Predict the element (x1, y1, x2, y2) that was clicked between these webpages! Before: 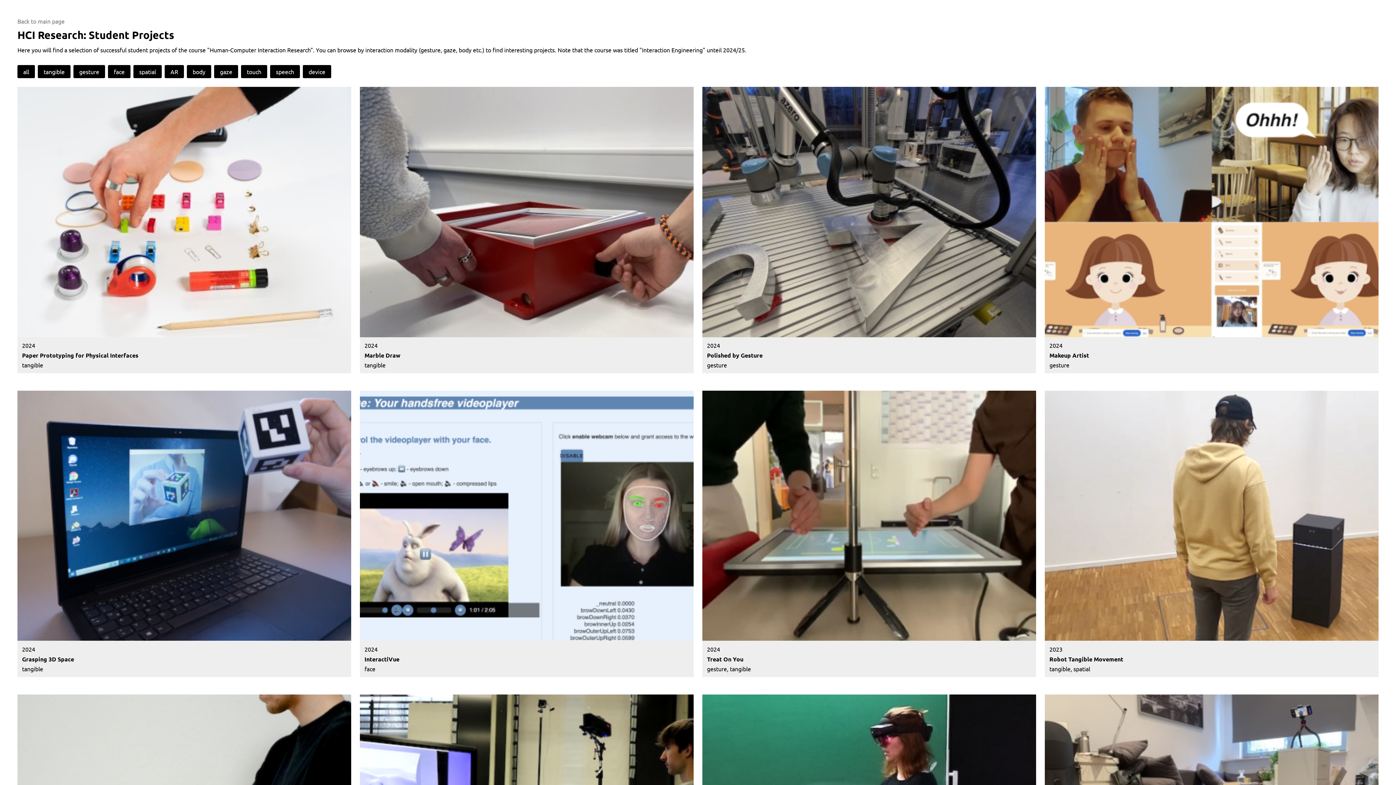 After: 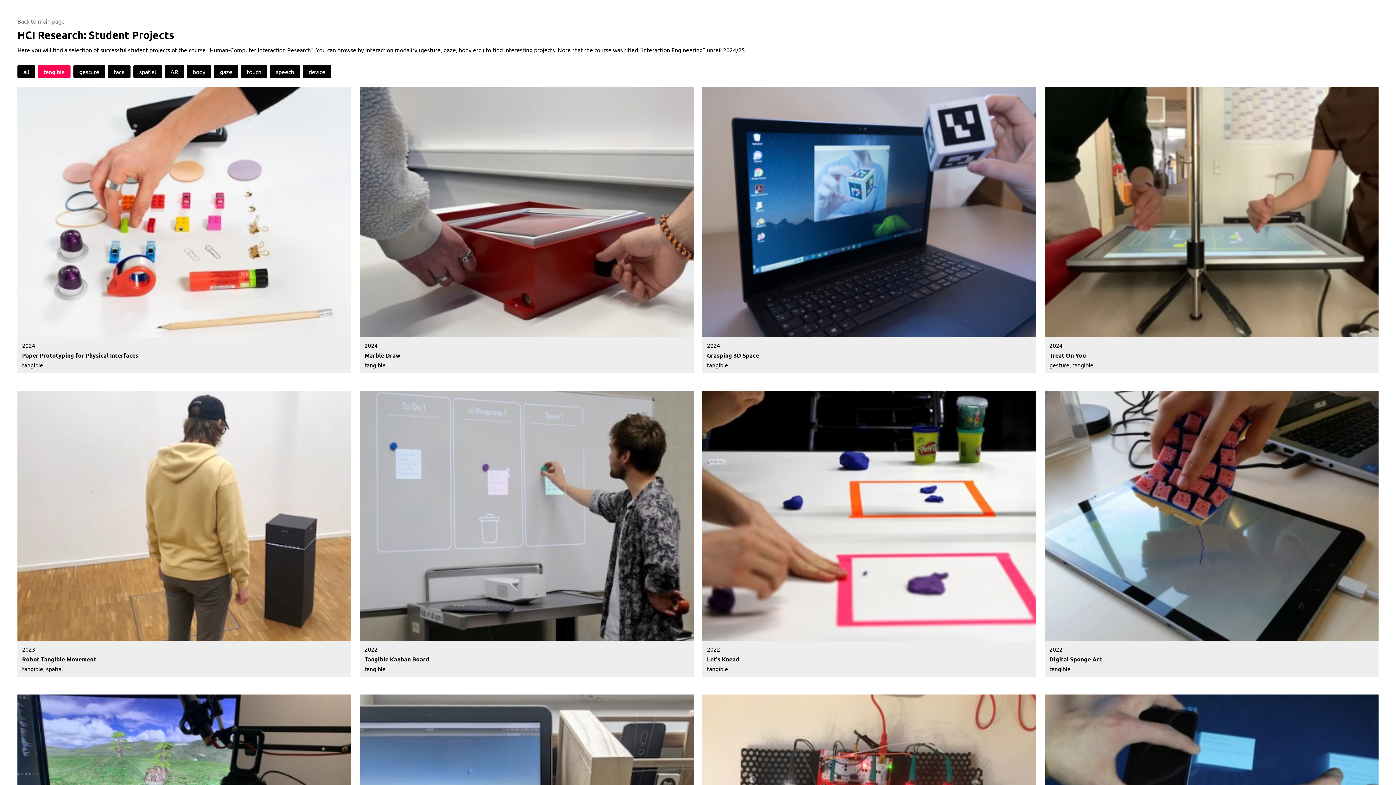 Action: bbox: (37, 65, 70, 78) label: tangible